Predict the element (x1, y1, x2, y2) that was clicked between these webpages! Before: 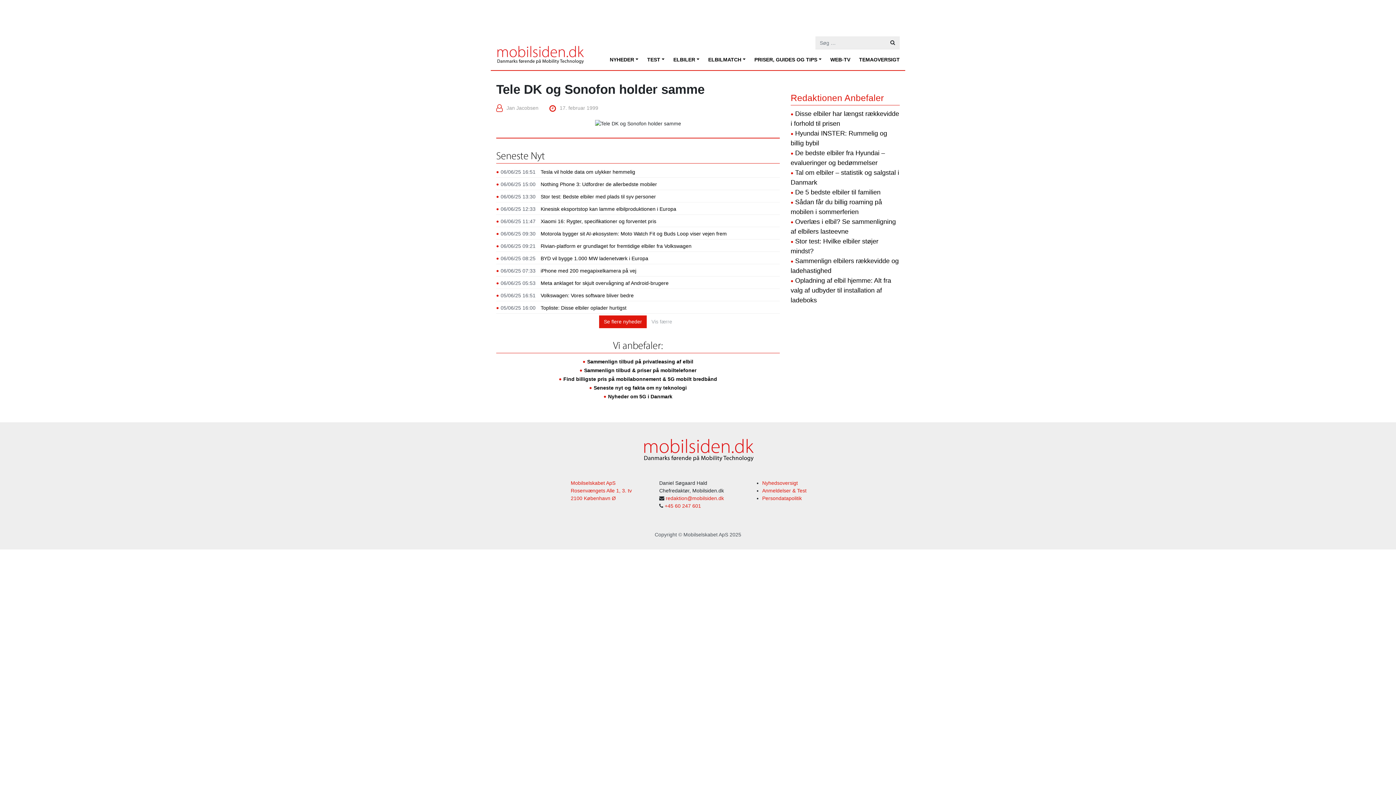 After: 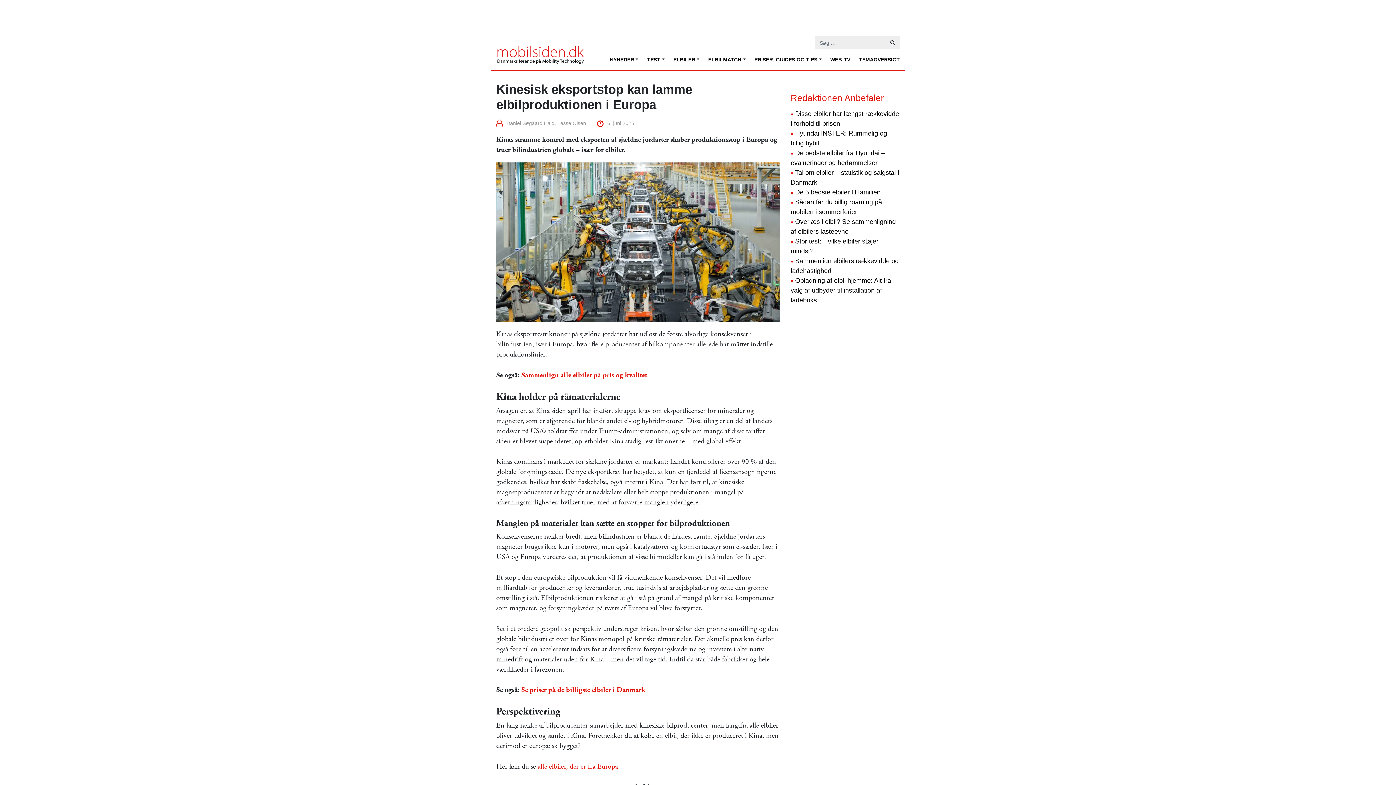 Action: label: 06/06/25 12:33 Kinesisk eksportstop kan lamme elbilproduktionen i Europa bbox: (500, 206, 676, 212)